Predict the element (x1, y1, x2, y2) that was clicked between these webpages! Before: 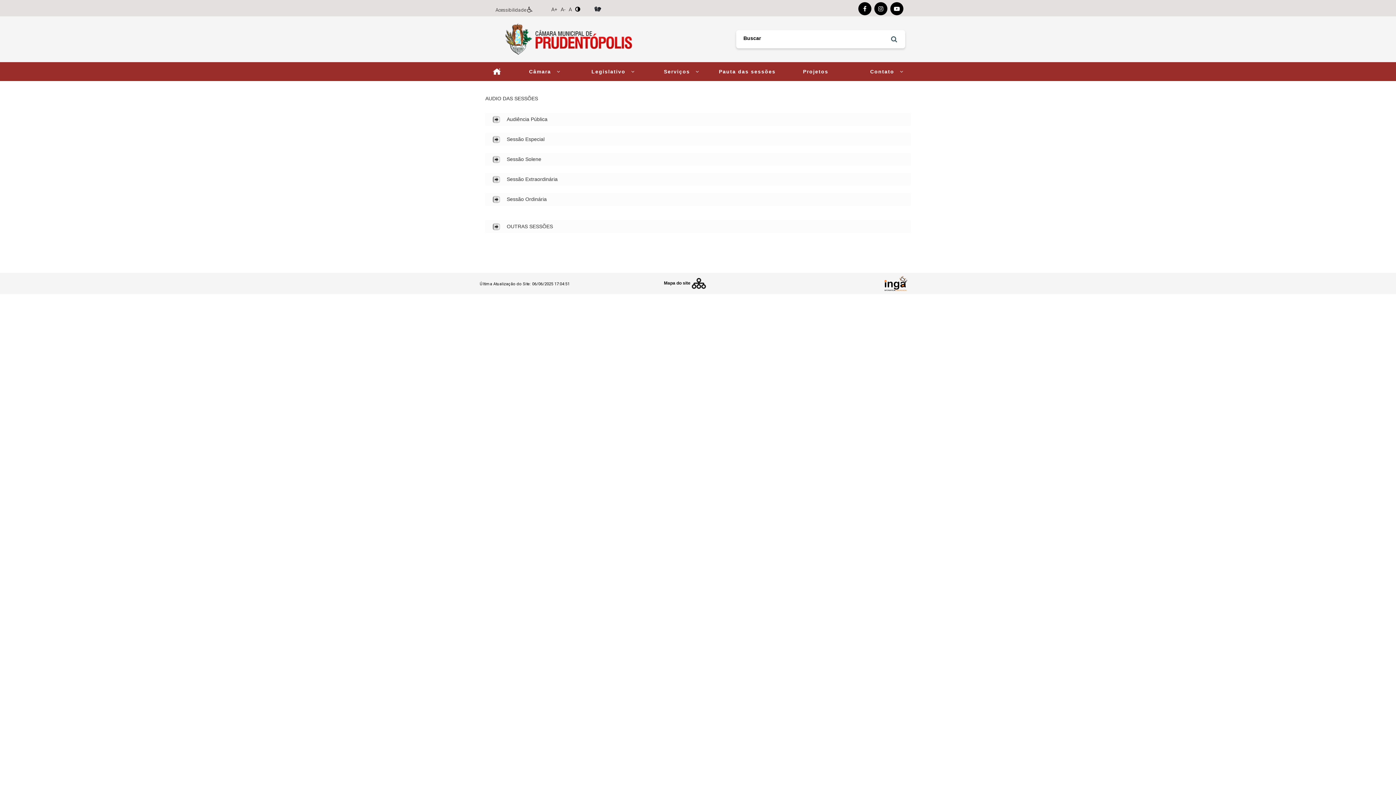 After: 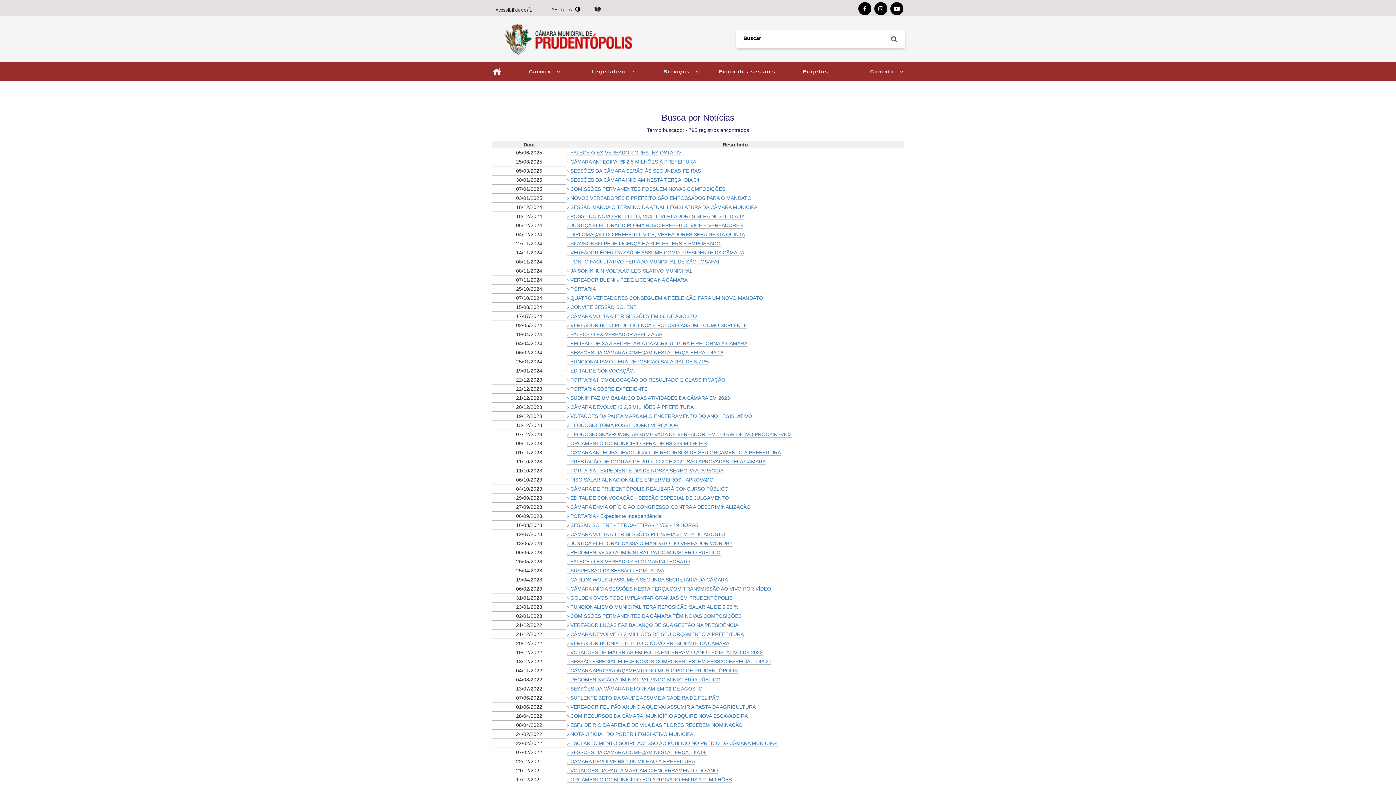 Action: bbox: (889, 30, 905, 48)